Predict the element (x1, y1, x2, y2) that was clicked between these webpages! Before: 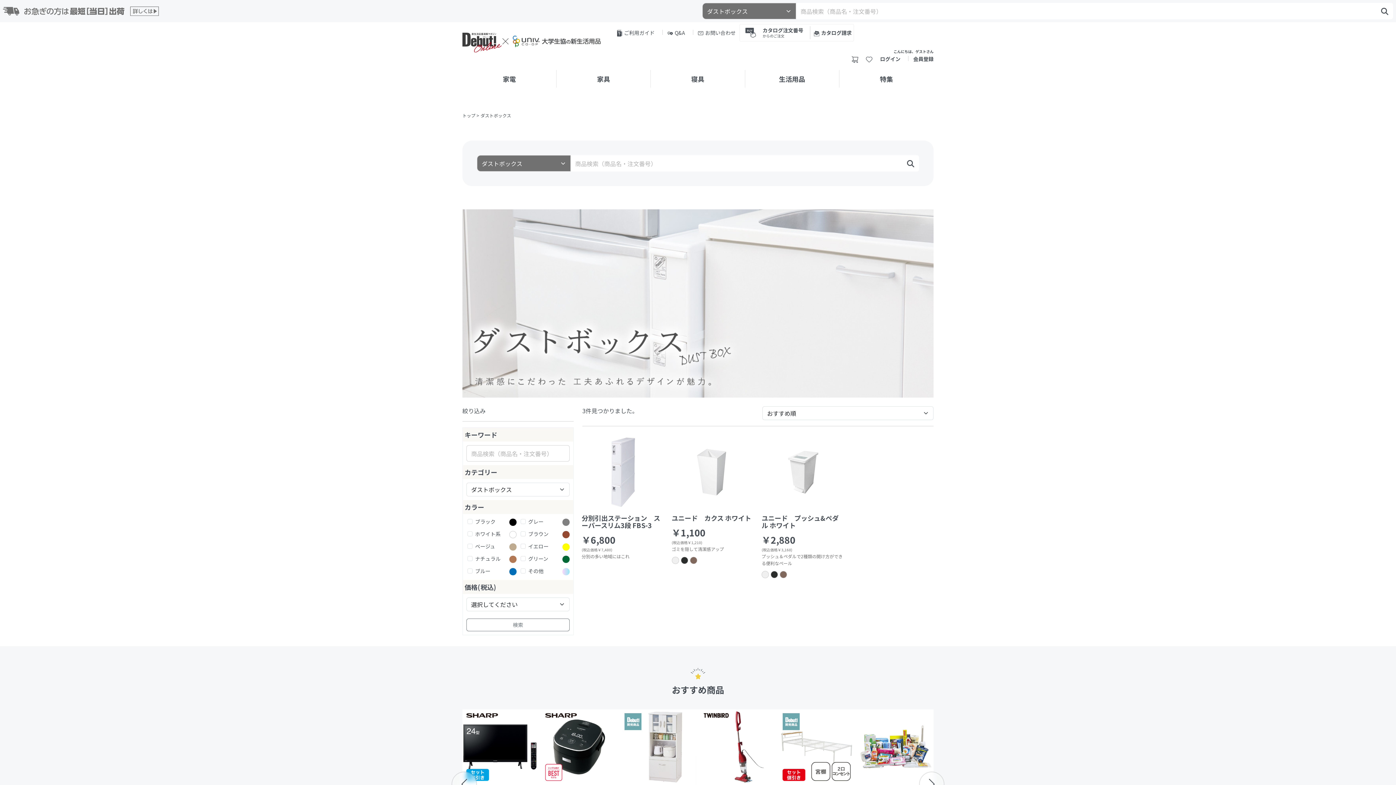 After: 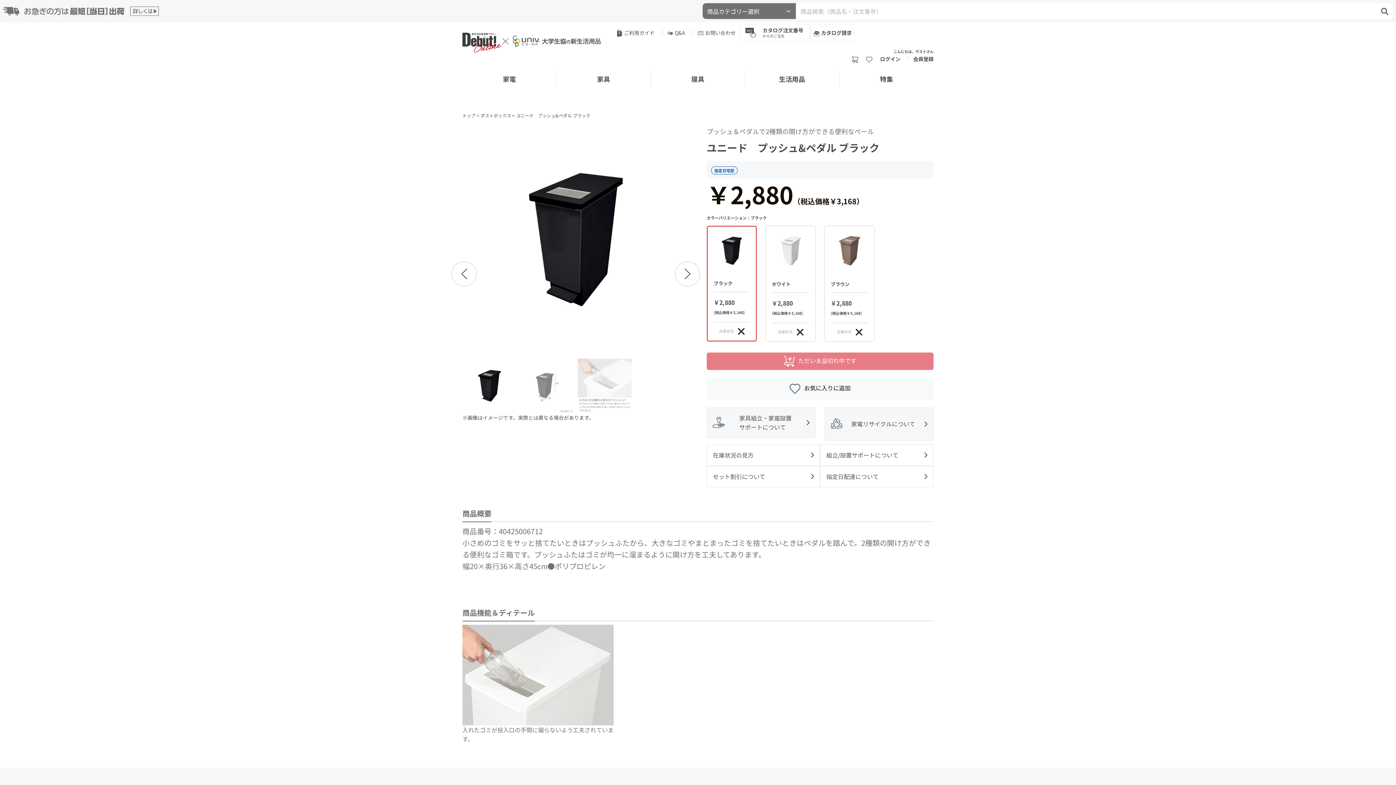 Action: bbox: (770, 571, 778, 580)